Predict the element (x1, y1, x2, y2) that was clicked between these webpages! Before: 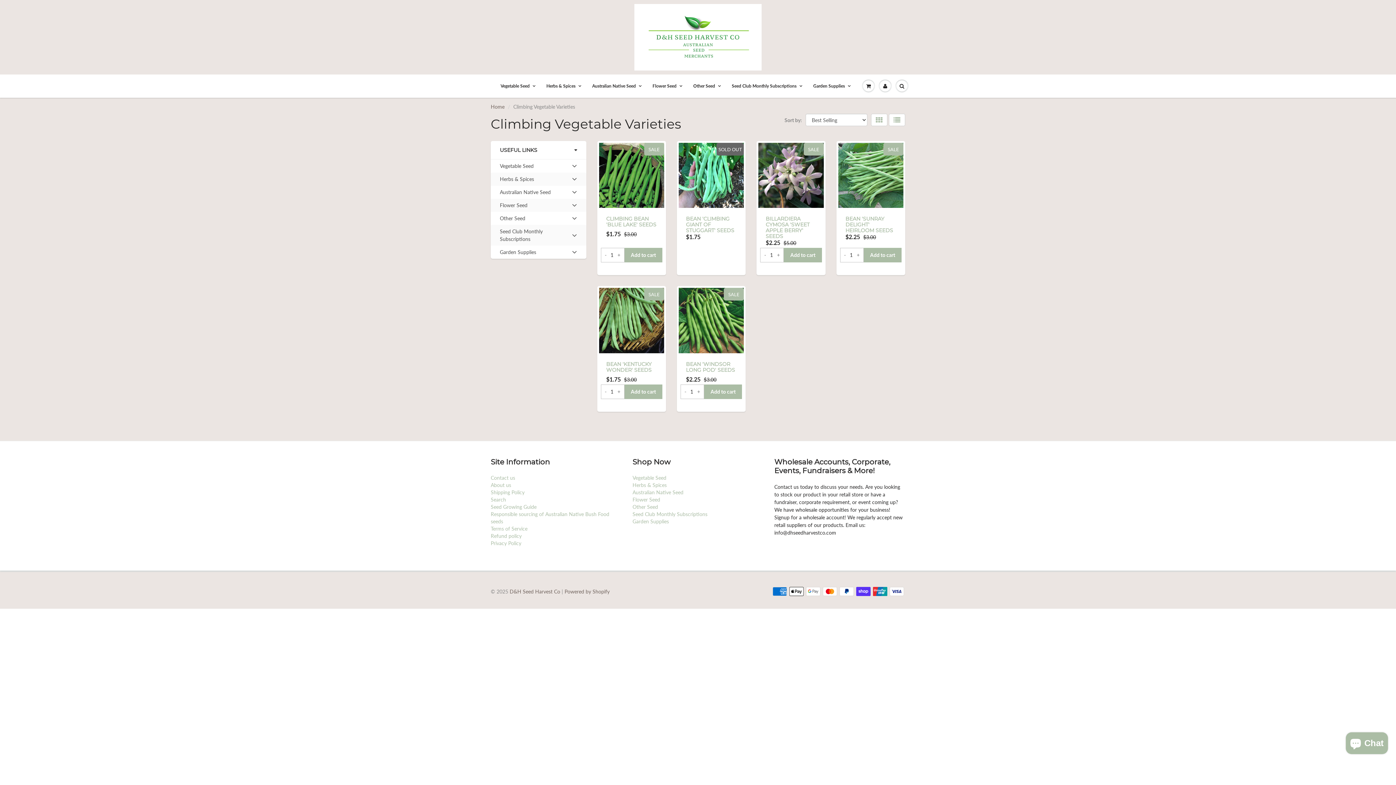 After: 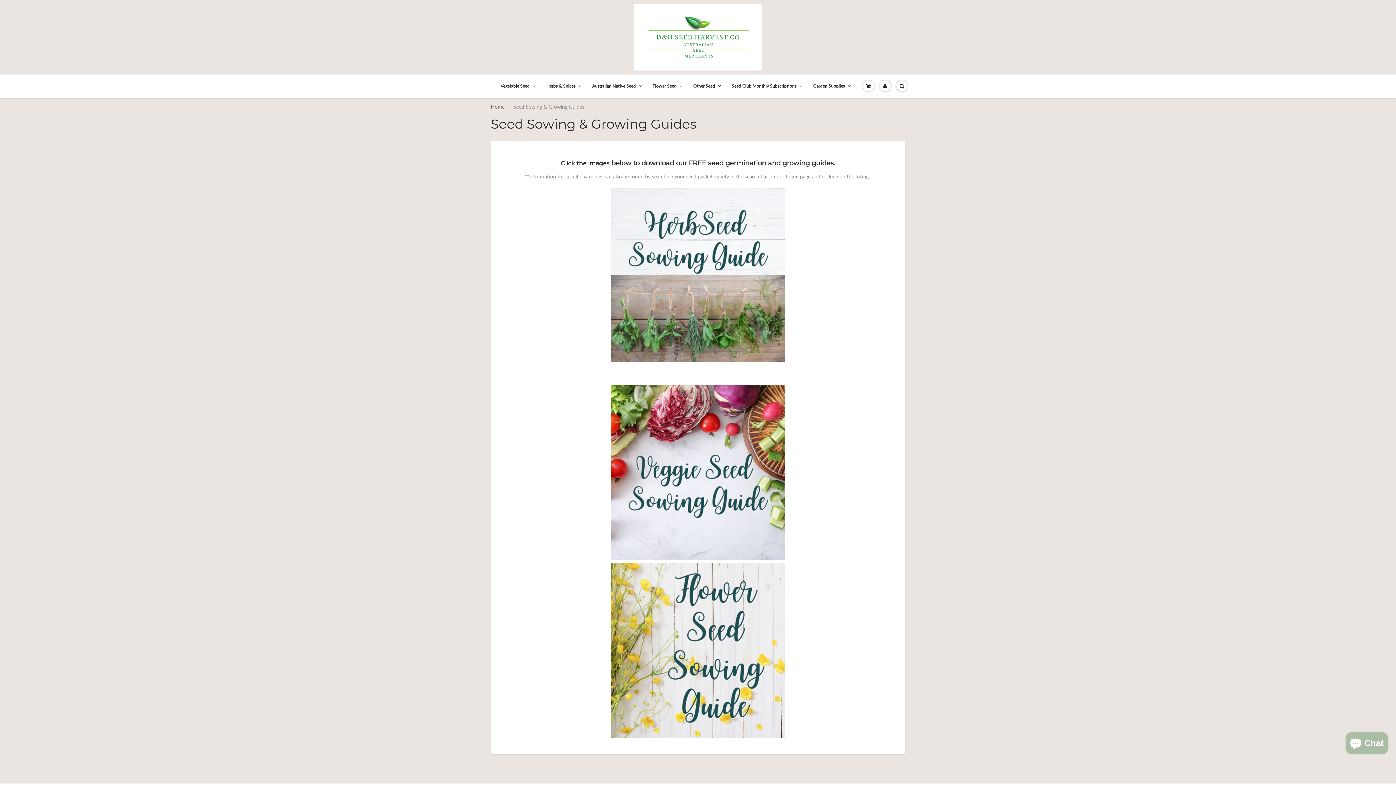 Action: label: Seed Growing Guide bbox: (490, 503, 536, 510)